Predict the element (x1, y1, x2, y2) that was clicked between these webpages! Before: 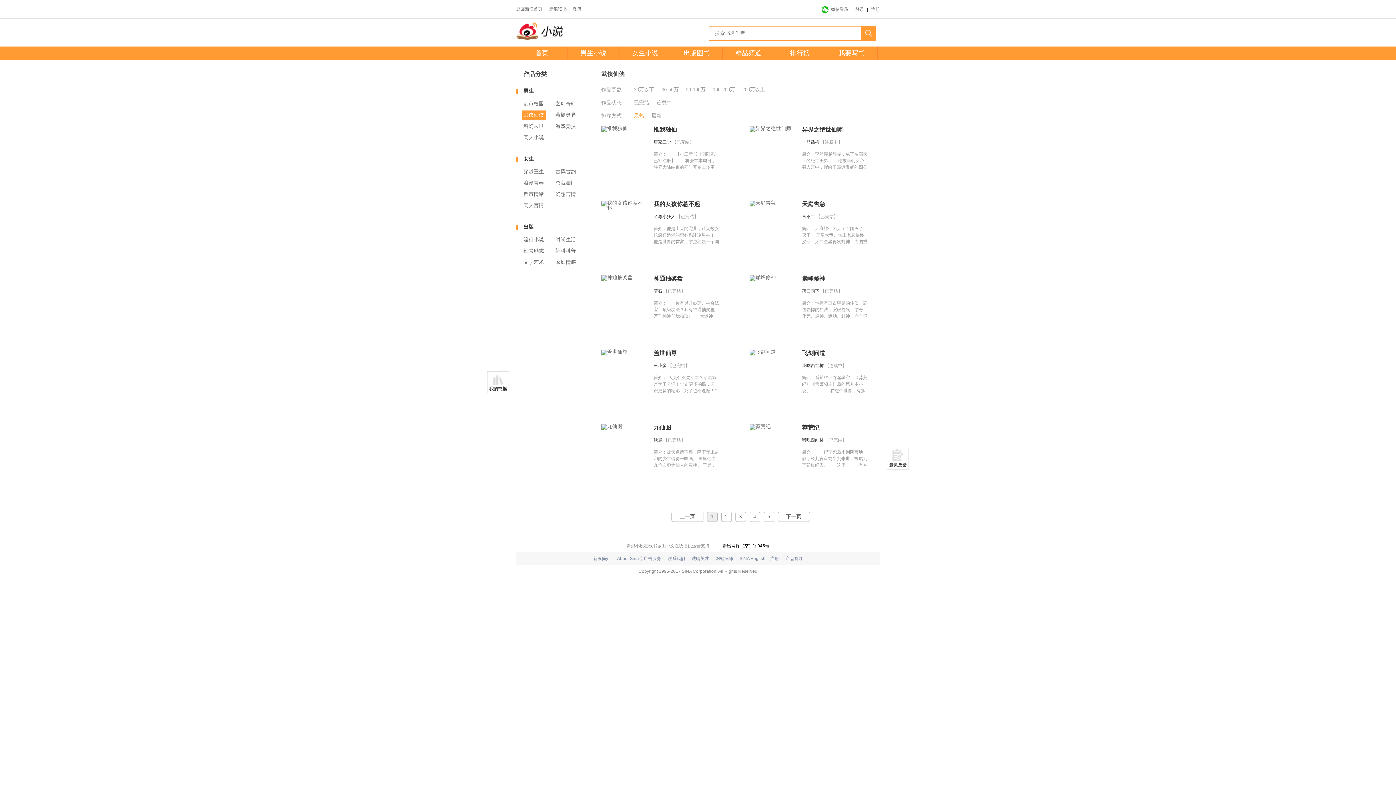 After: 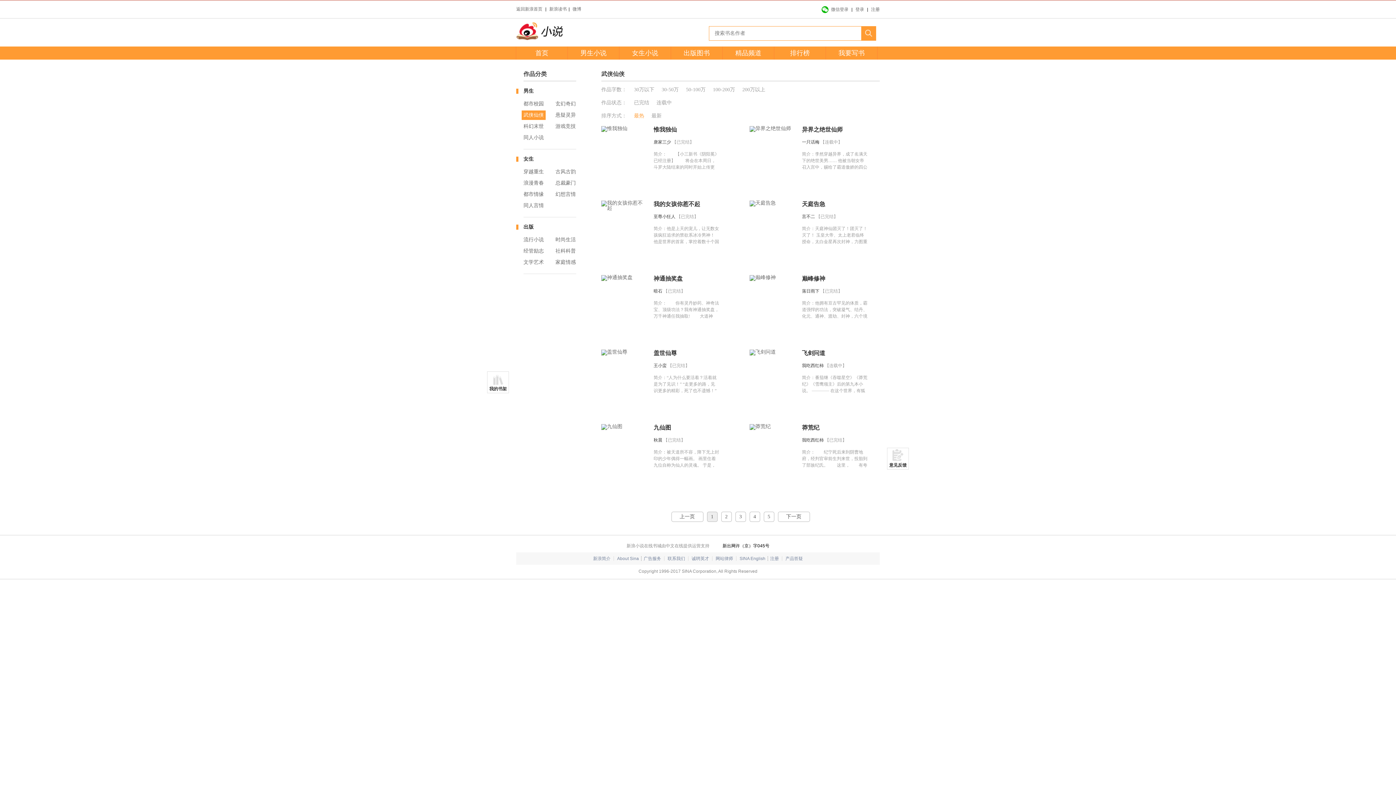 Action: bbox: (871, 6, 880, 12) label: 注册